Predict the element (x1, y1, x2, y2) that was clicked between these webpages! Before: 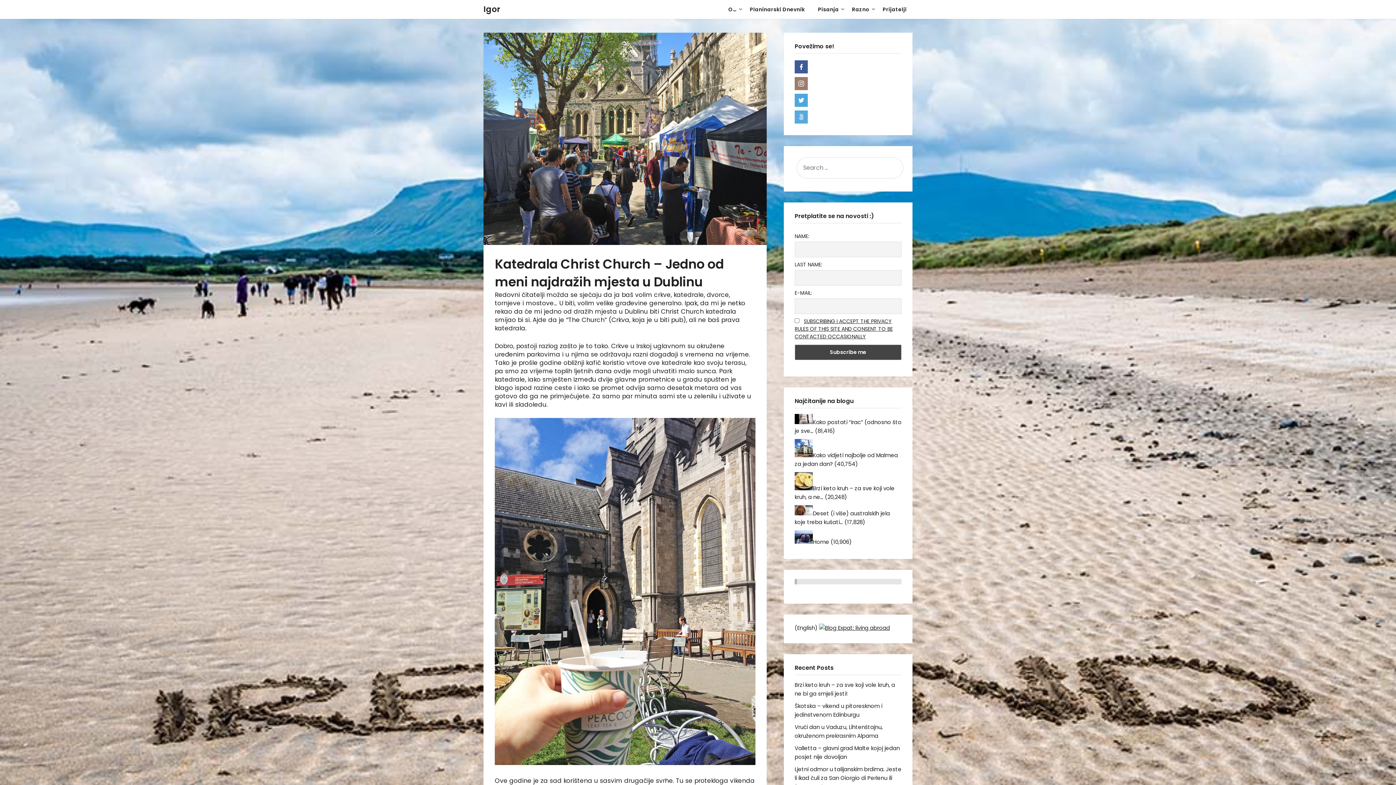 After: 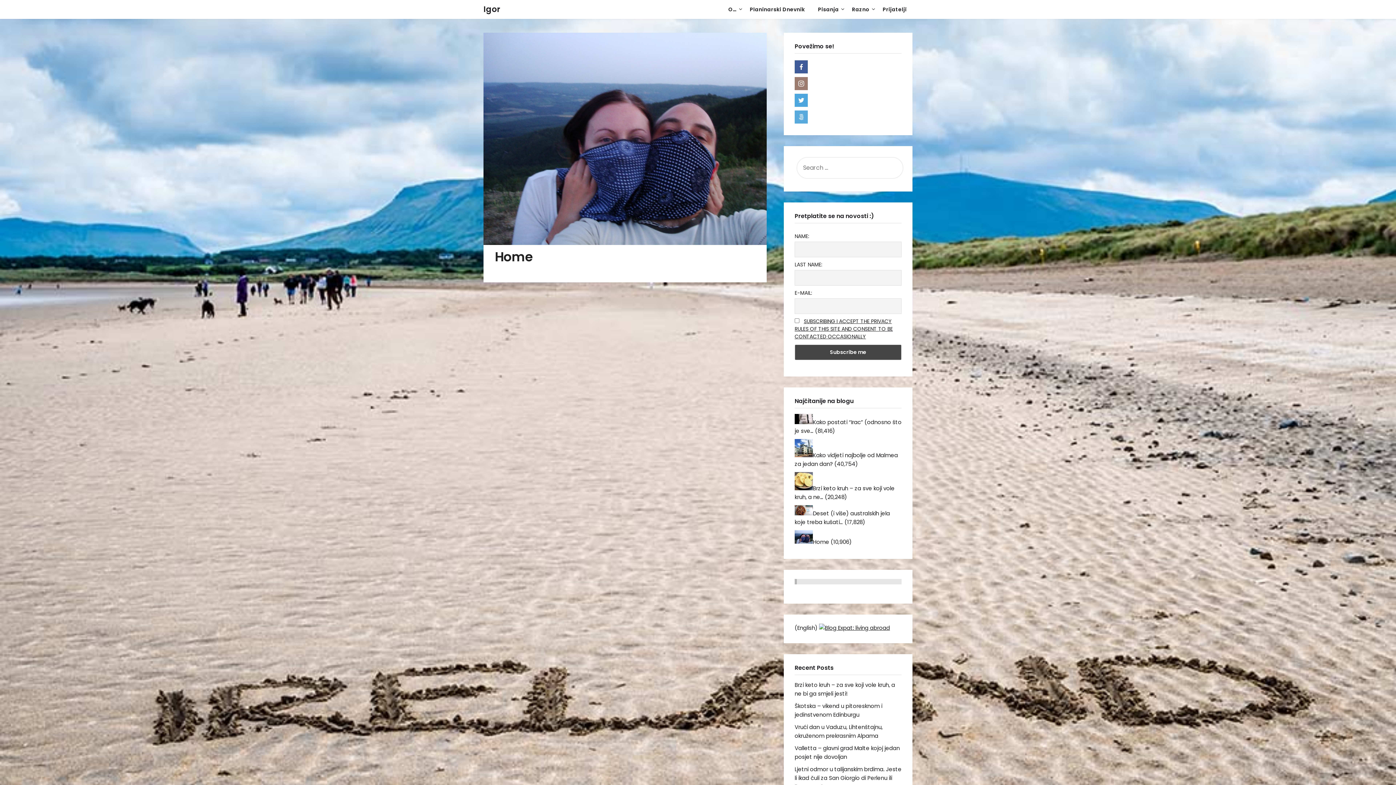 Action: bbox: (794, 538, 813, 545)